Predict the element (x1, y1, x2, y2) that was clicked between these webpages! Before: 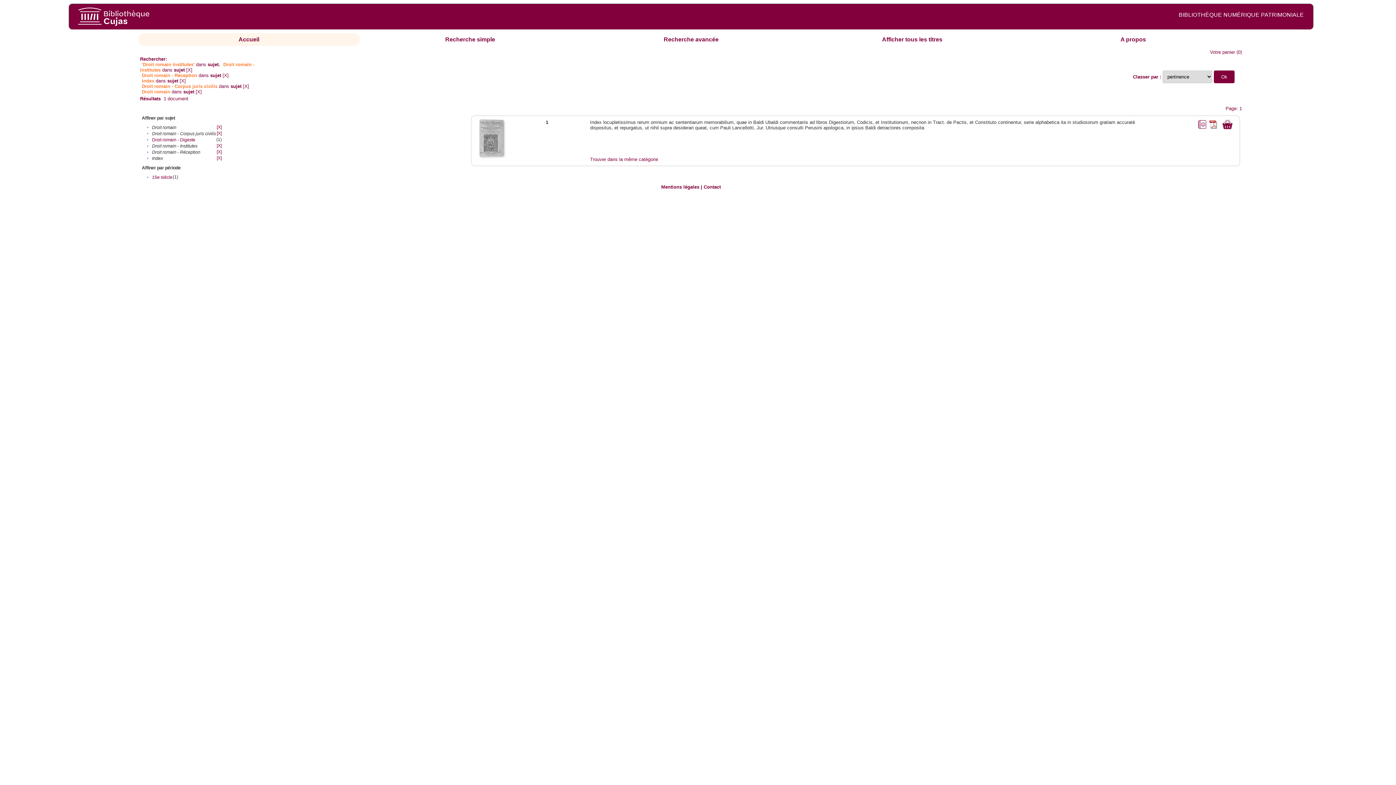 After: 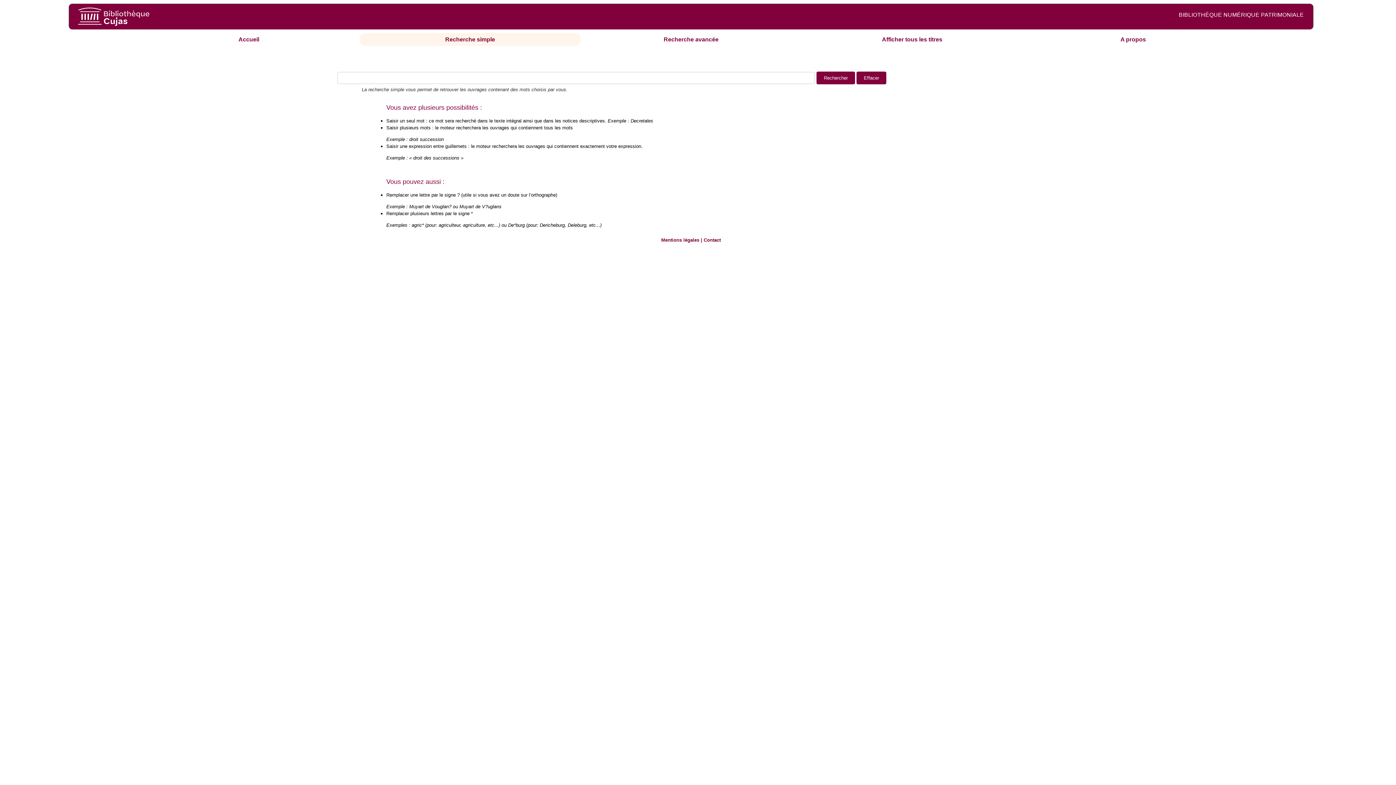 Action: bbox: (445, 36, 495, 42) label: Recherche simple